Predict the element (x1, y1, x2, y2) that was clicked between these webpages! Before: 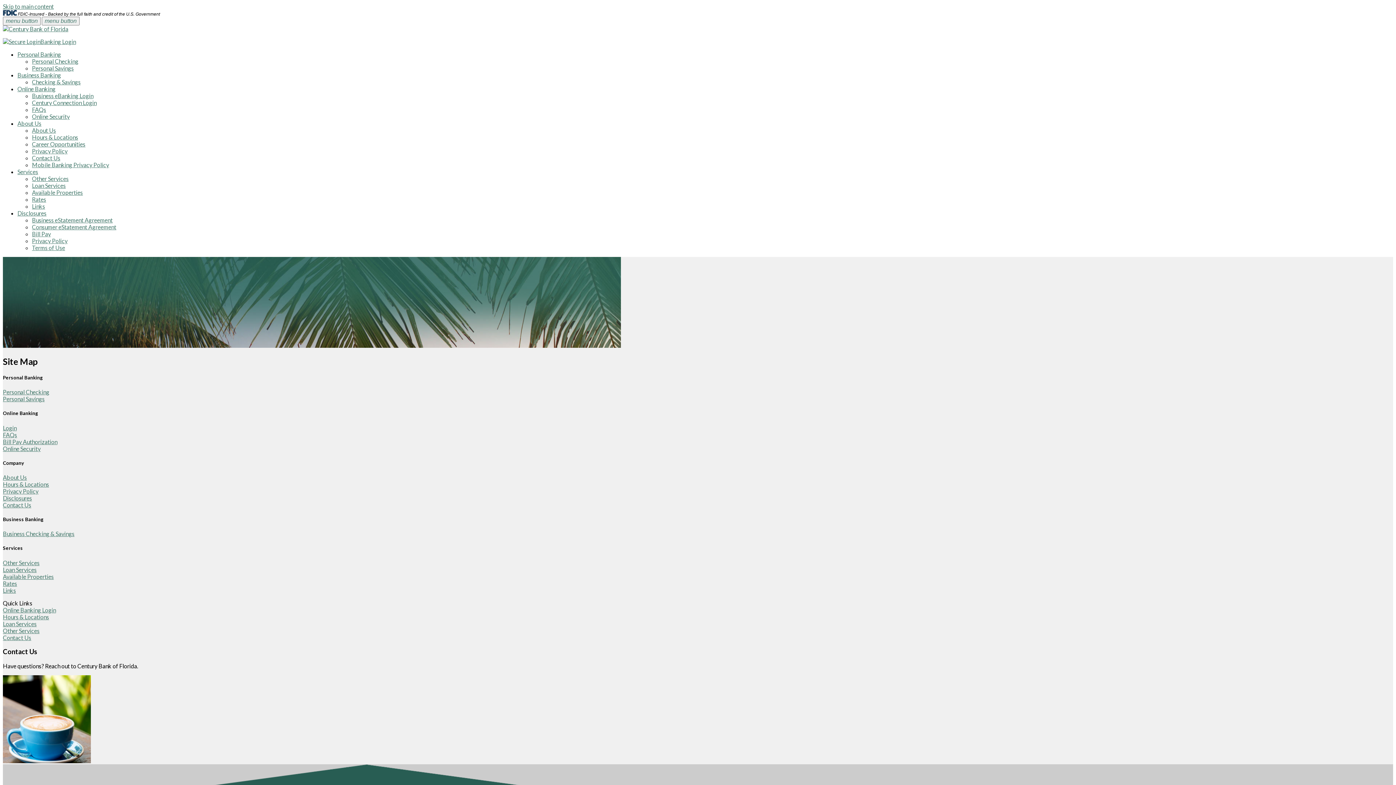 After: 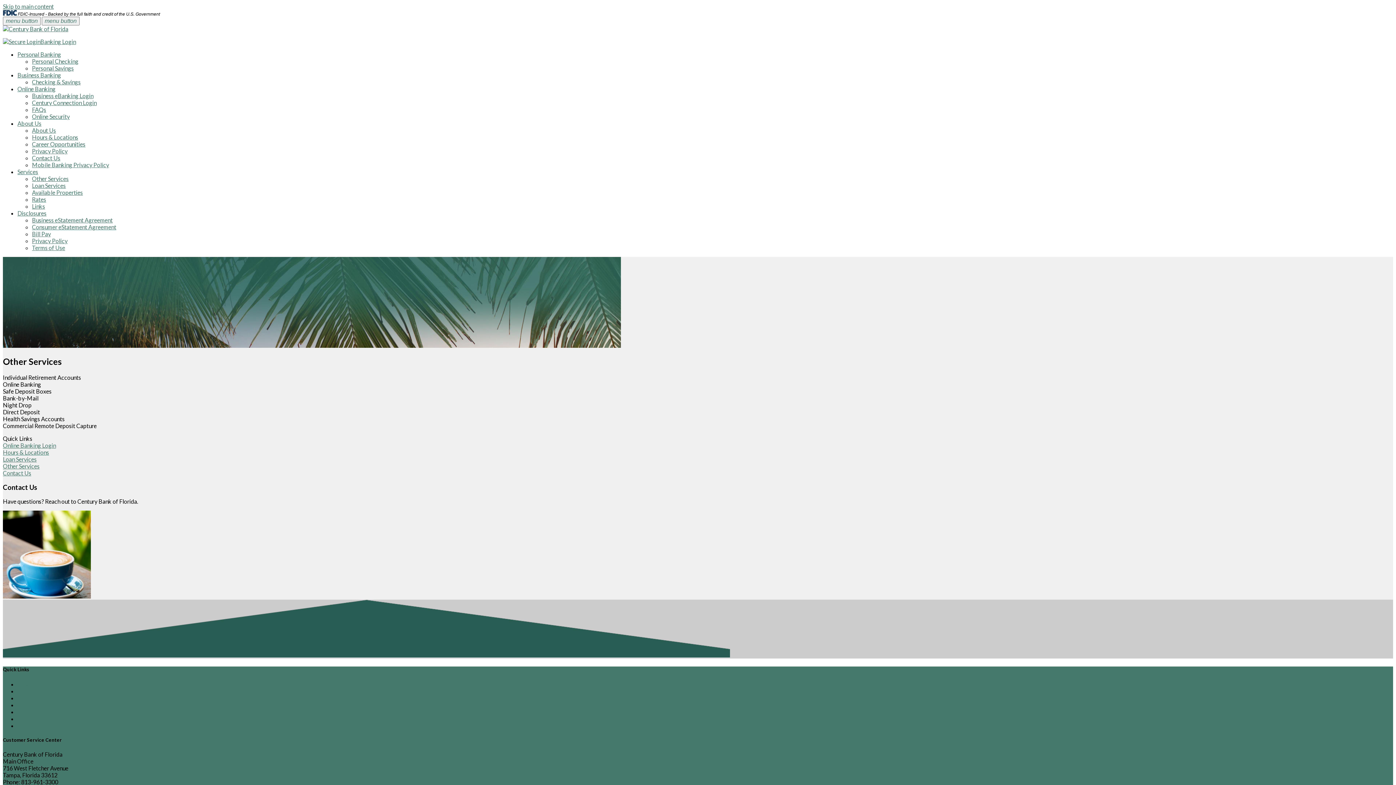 Action: label: Other Services bbox: (32, 175, 68, 182)